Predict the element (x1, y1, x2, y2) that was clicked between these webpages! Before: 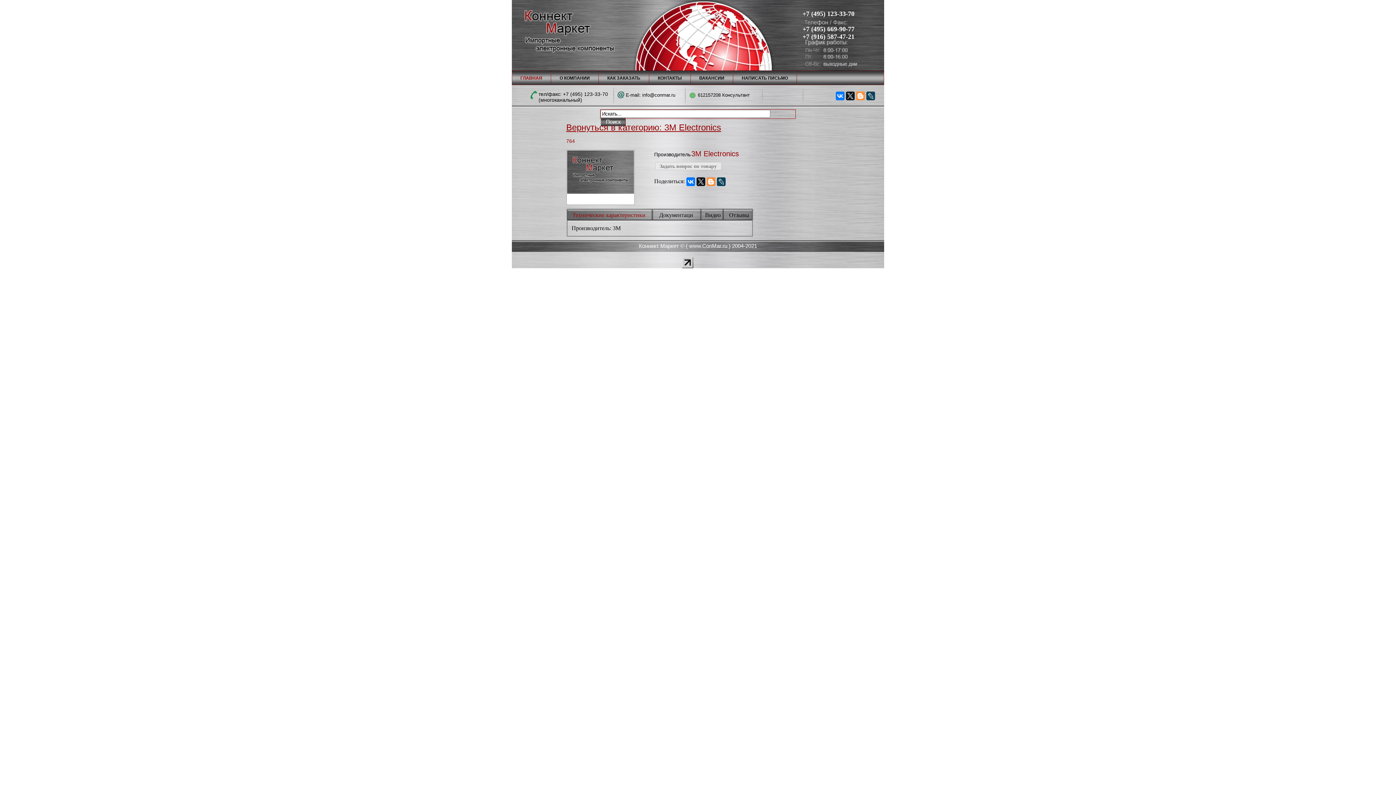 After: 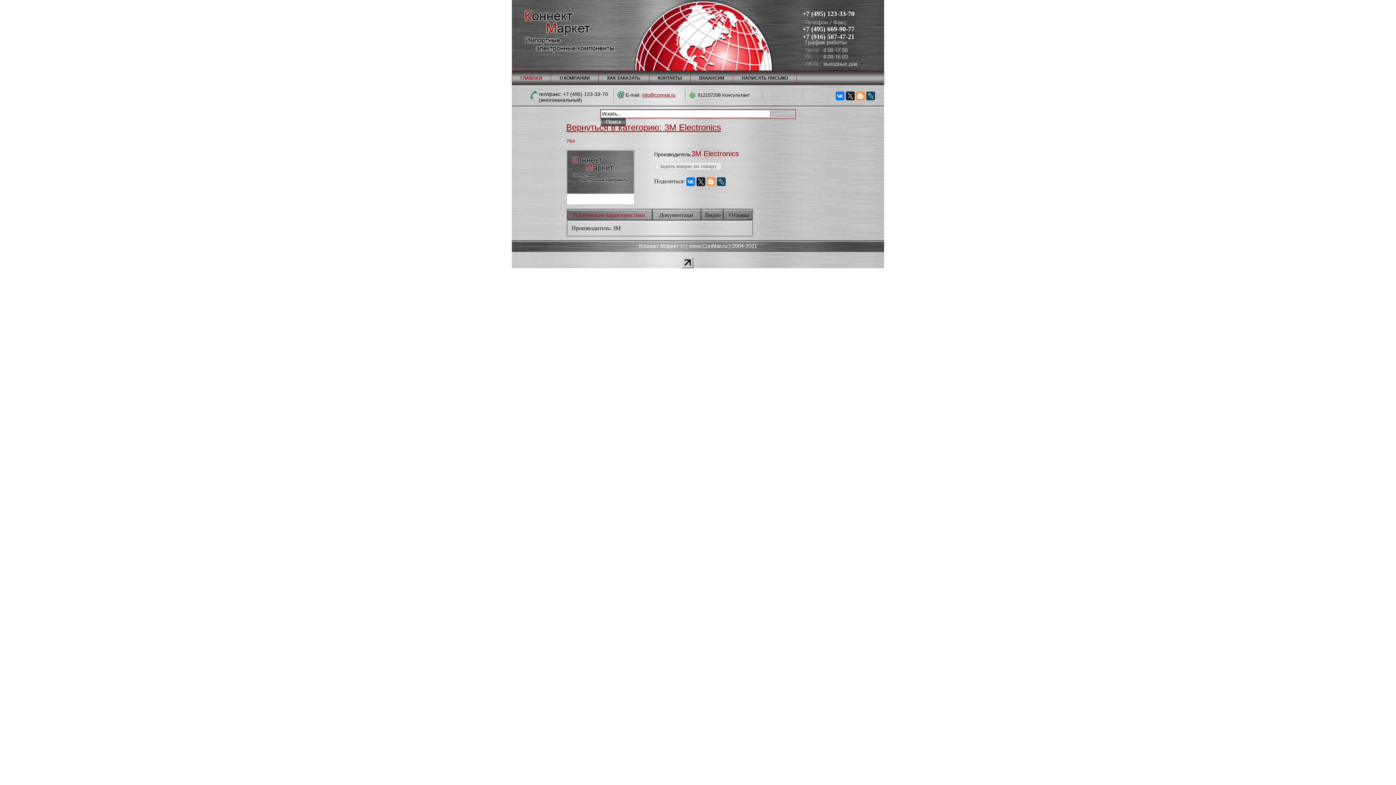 Action: label: info@conmar.ru bbox: (642, 92, 675, 97)